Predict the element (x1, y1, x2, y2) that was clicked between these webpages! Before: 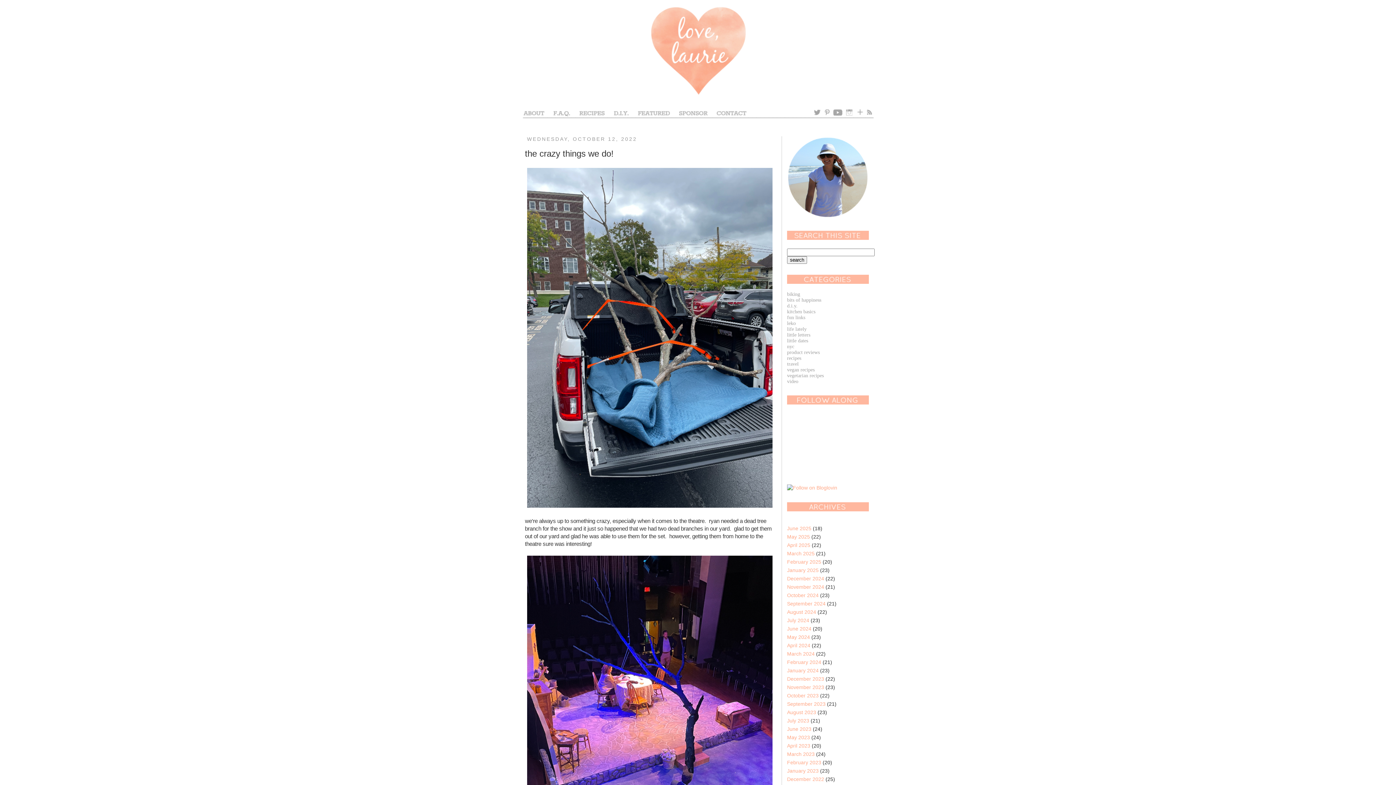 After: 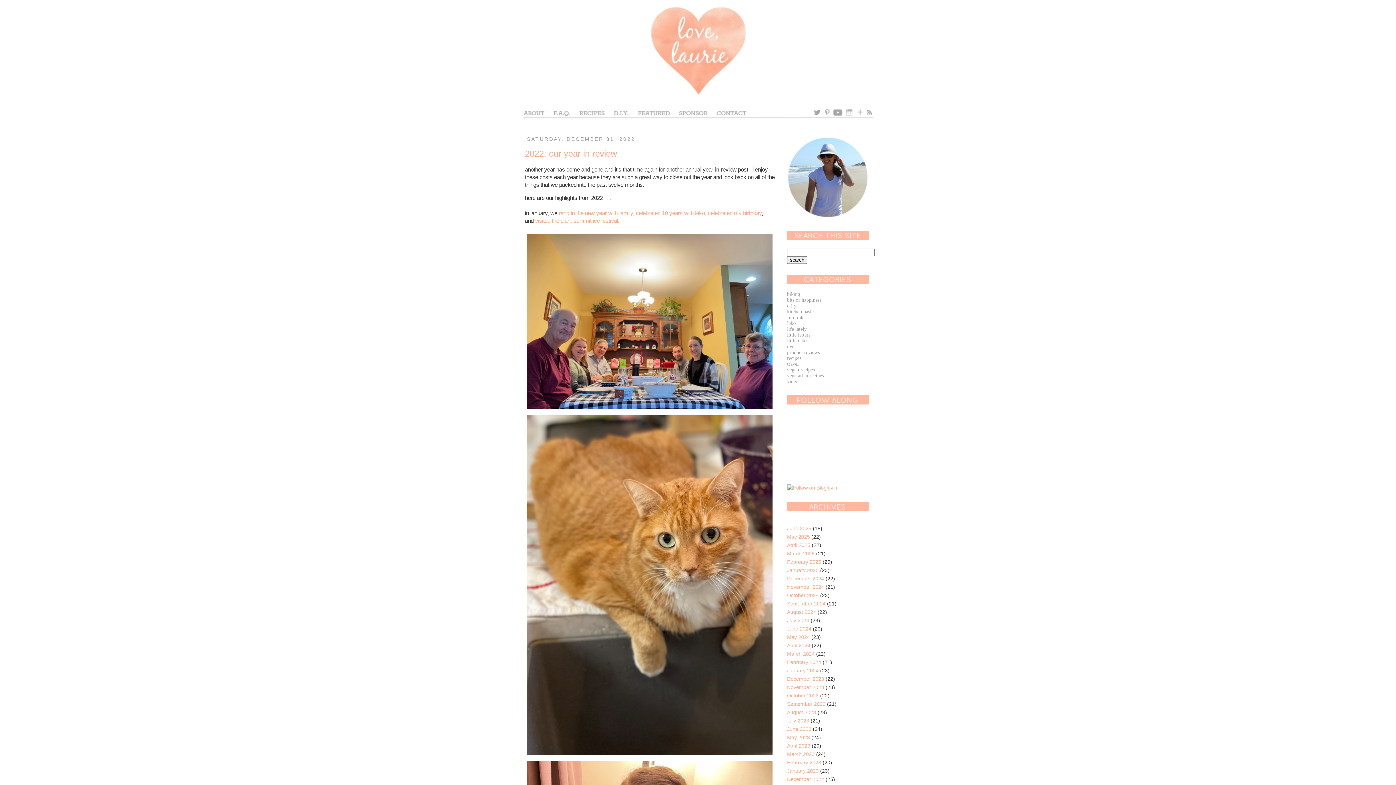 Action: bbox: (787, 776, 824, 782) label: December 2022